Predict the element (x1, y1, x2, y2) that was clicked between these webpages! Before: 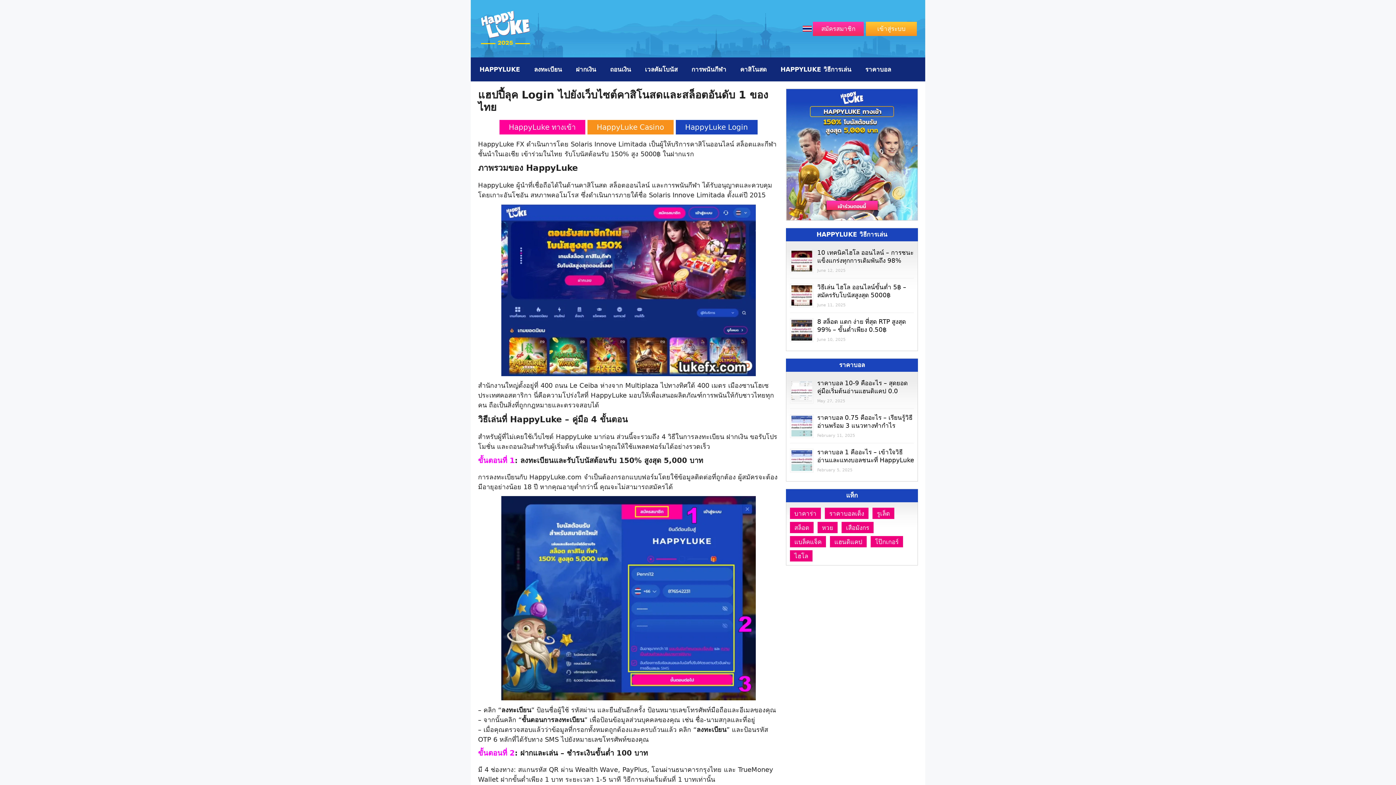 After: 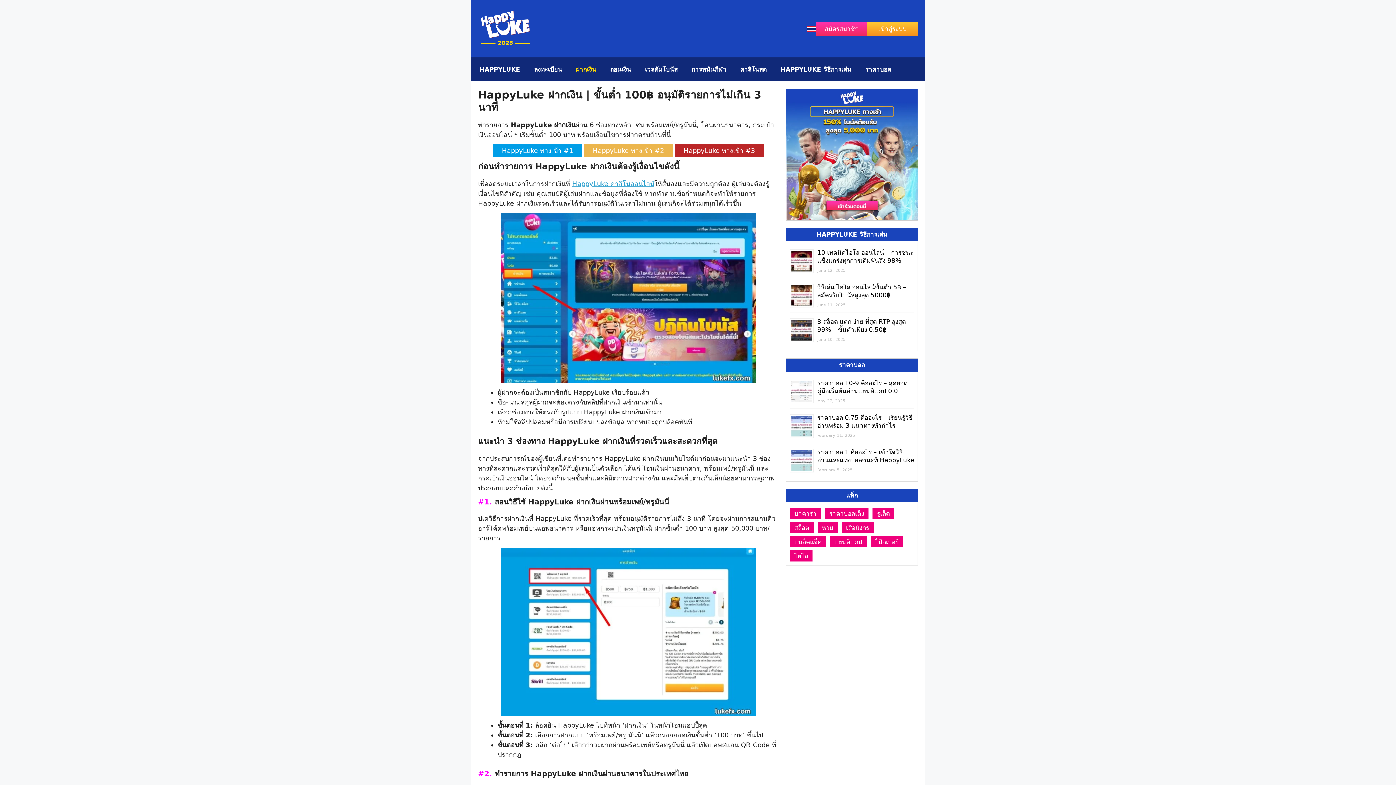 Action: bbox: (567, 57, 601, 81) label: ฝากเงิน